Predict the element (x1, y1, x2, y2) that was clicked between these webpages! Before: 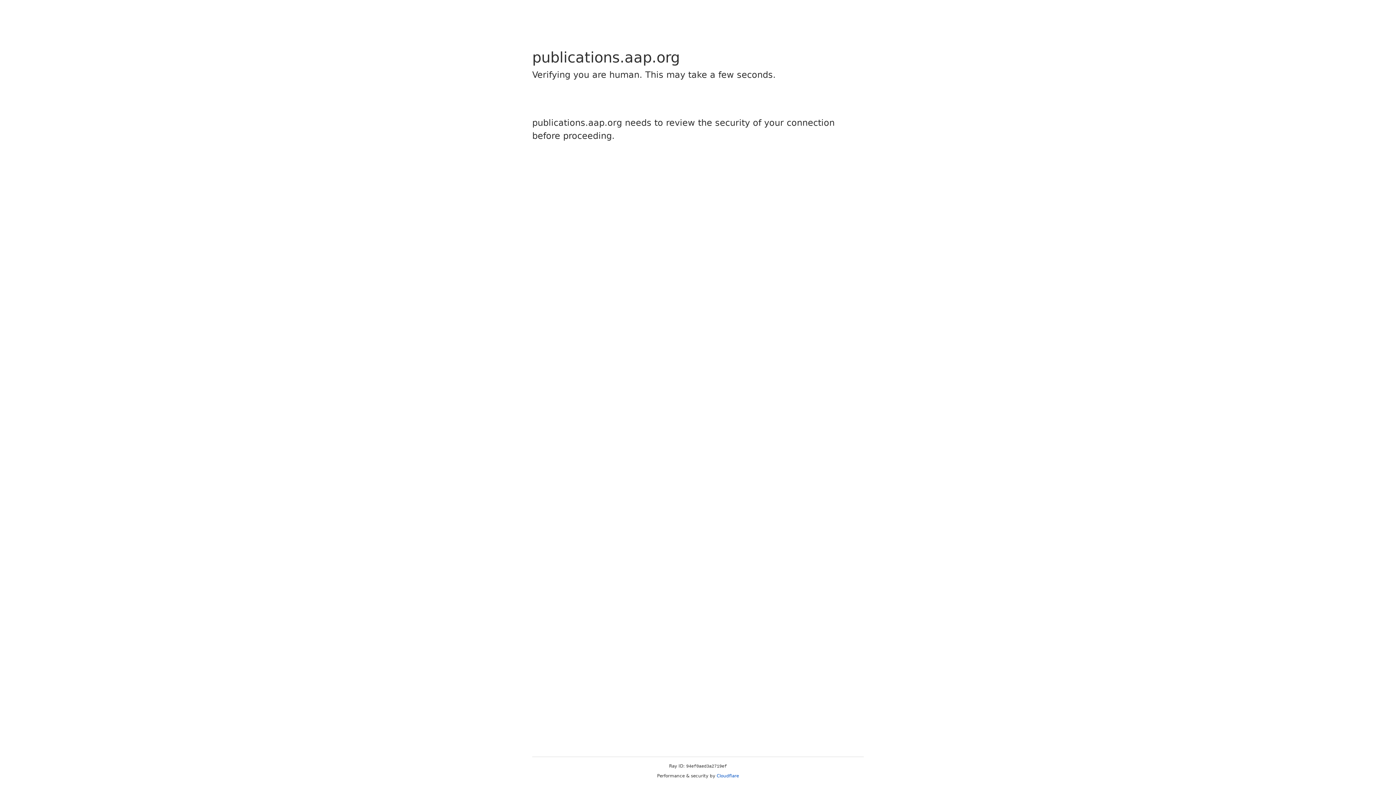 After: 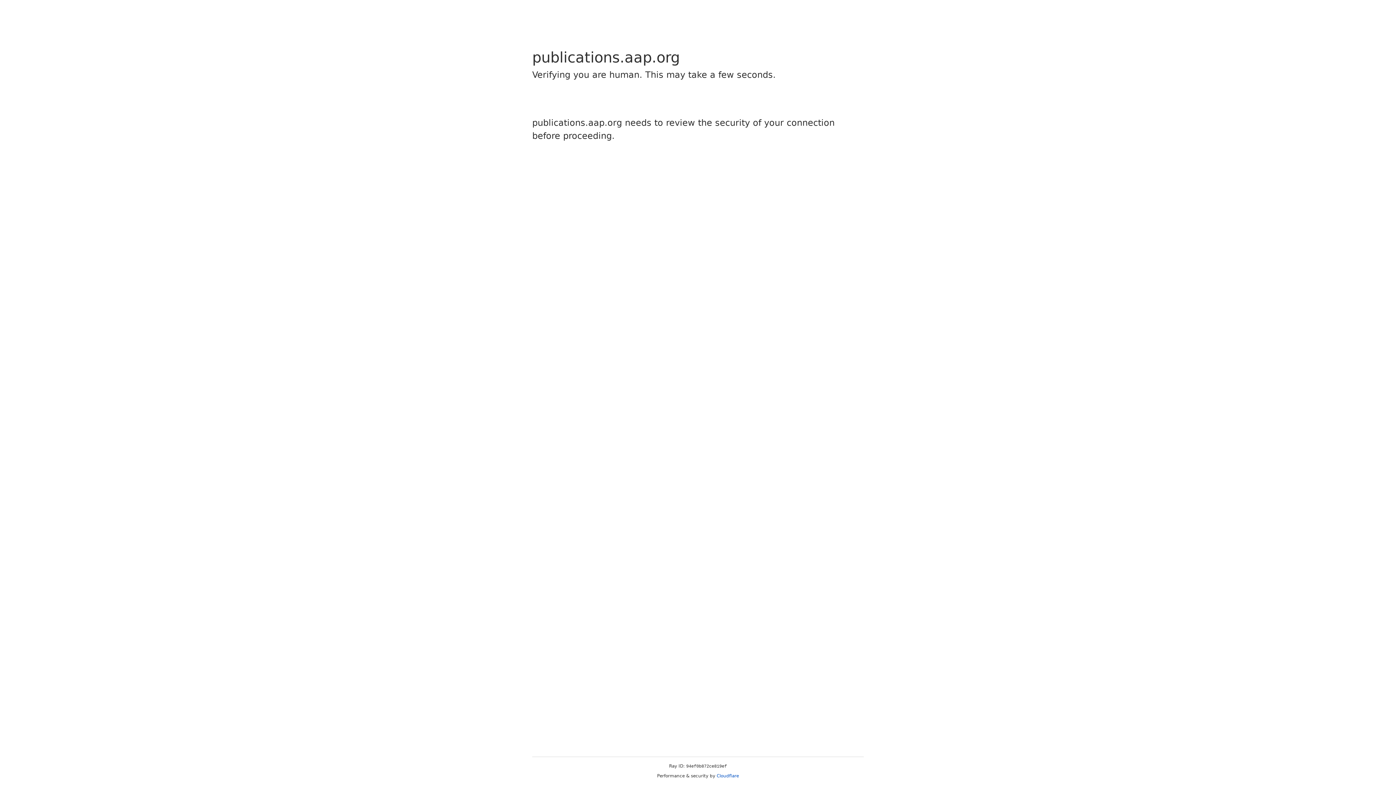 Action: bbox: (716, 773, 739, 778) label: Cloudflare